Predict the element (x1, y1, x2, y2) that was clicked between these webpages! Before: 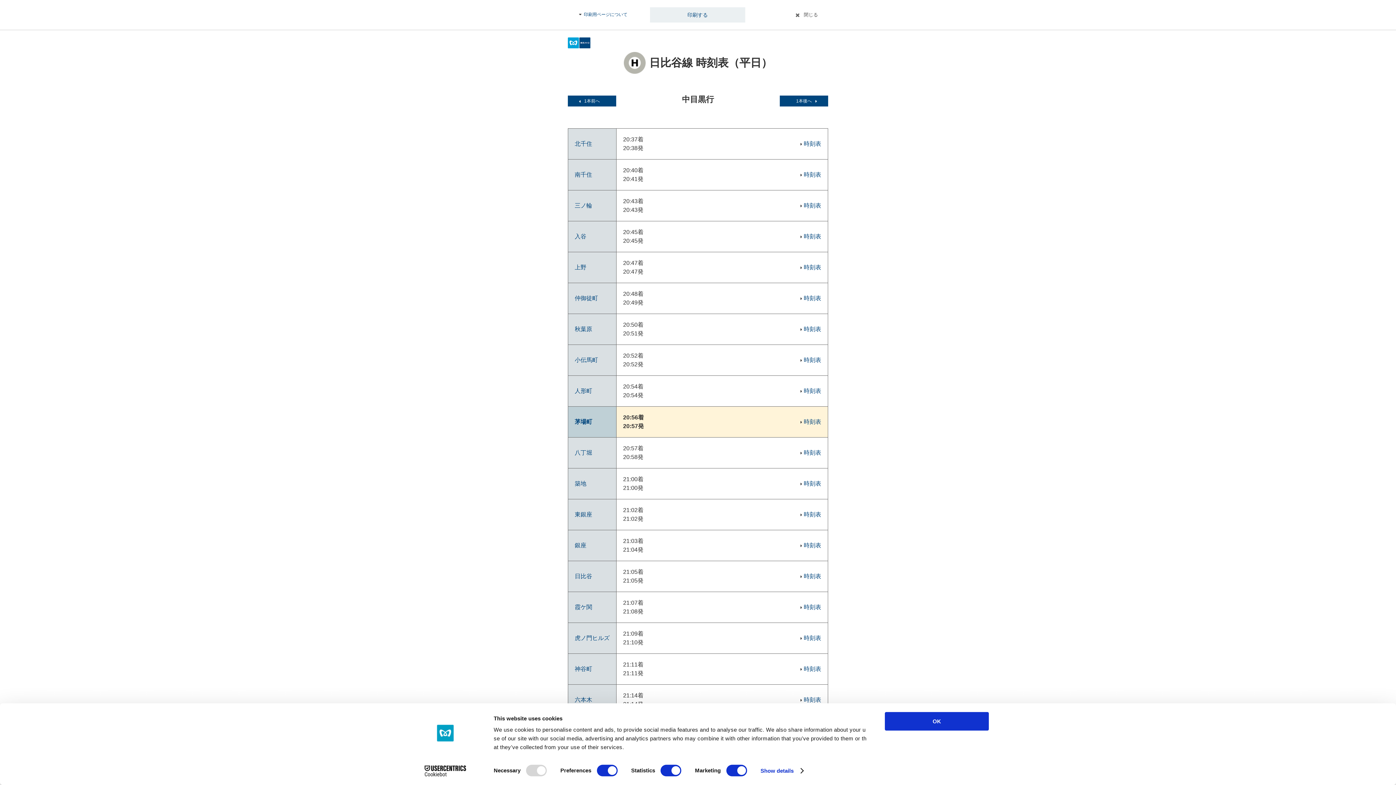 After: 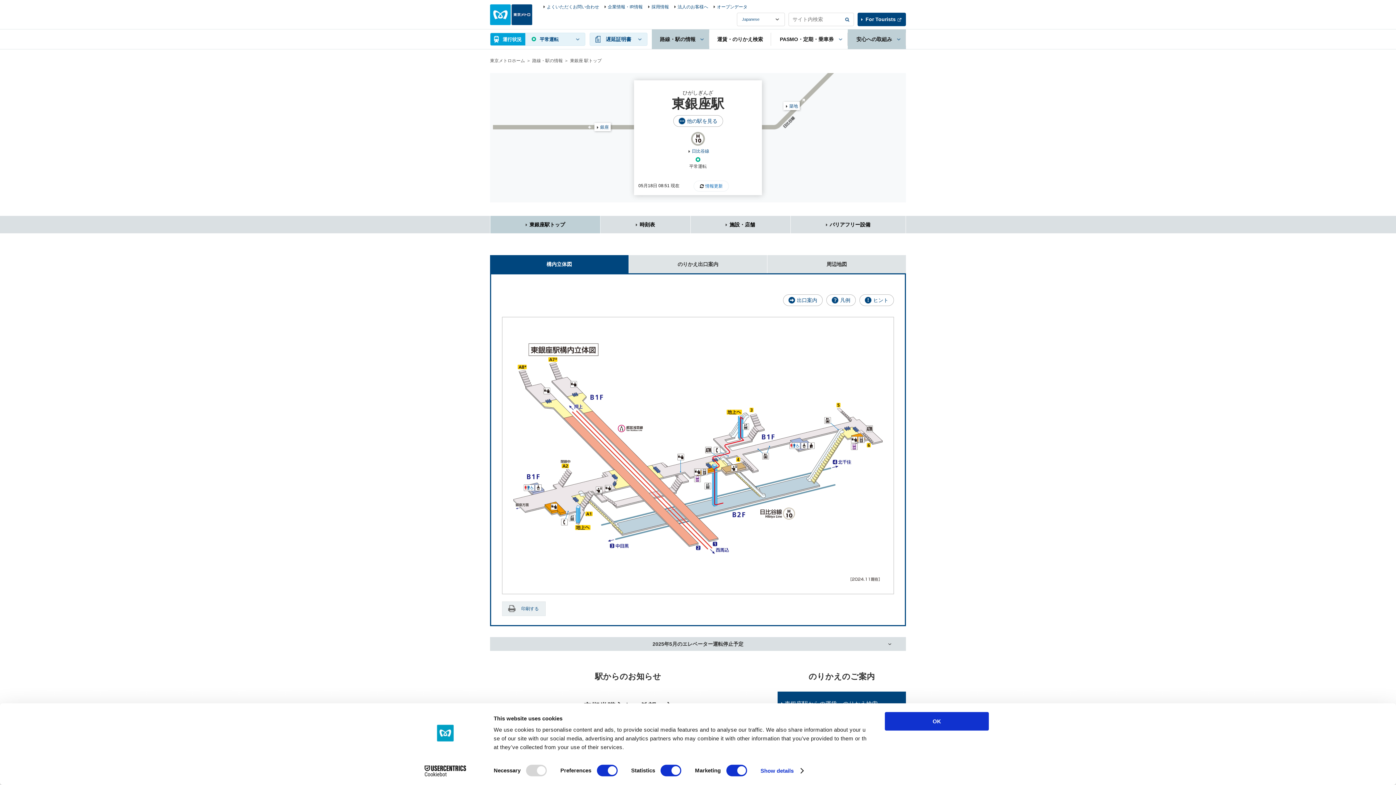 Action: label: 東銀座 bbox: (574, 511, 592, 517)